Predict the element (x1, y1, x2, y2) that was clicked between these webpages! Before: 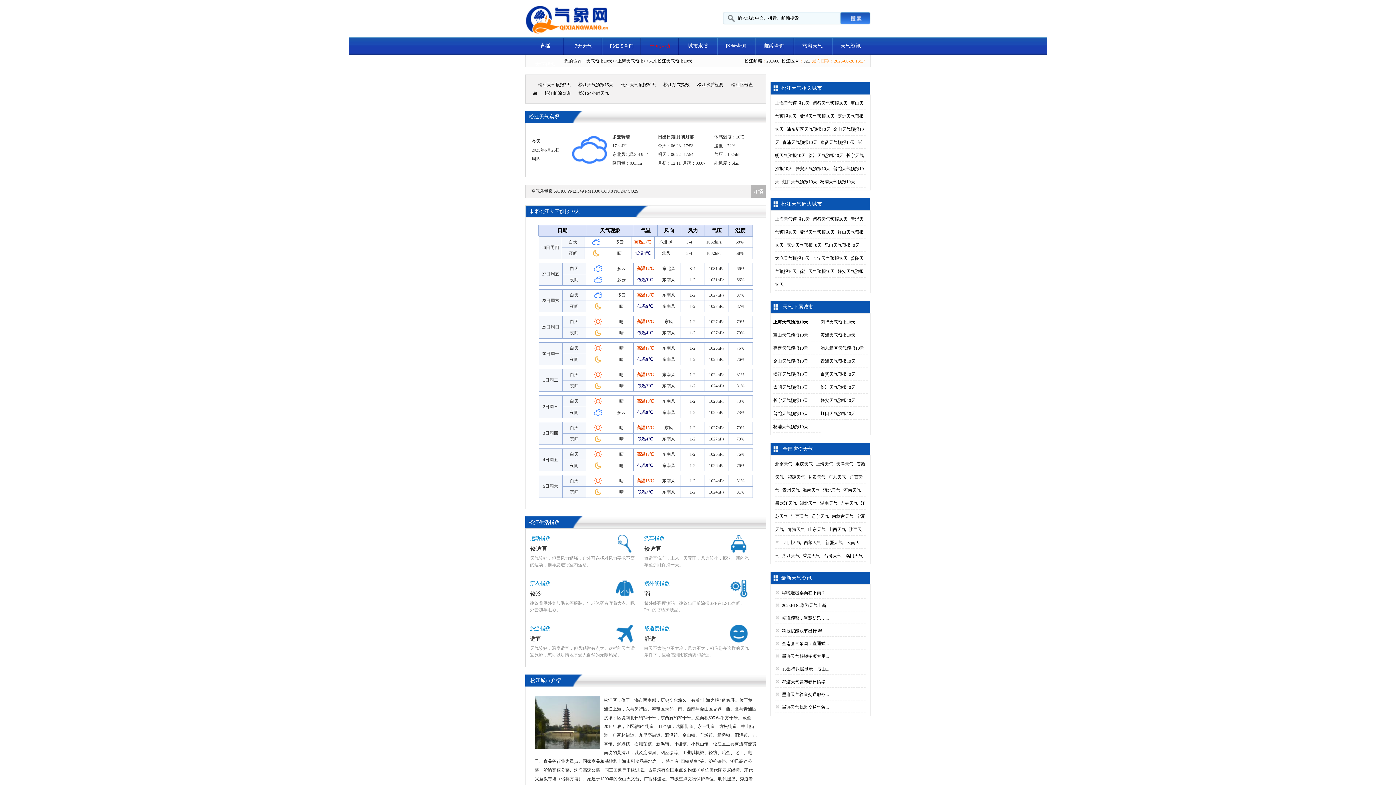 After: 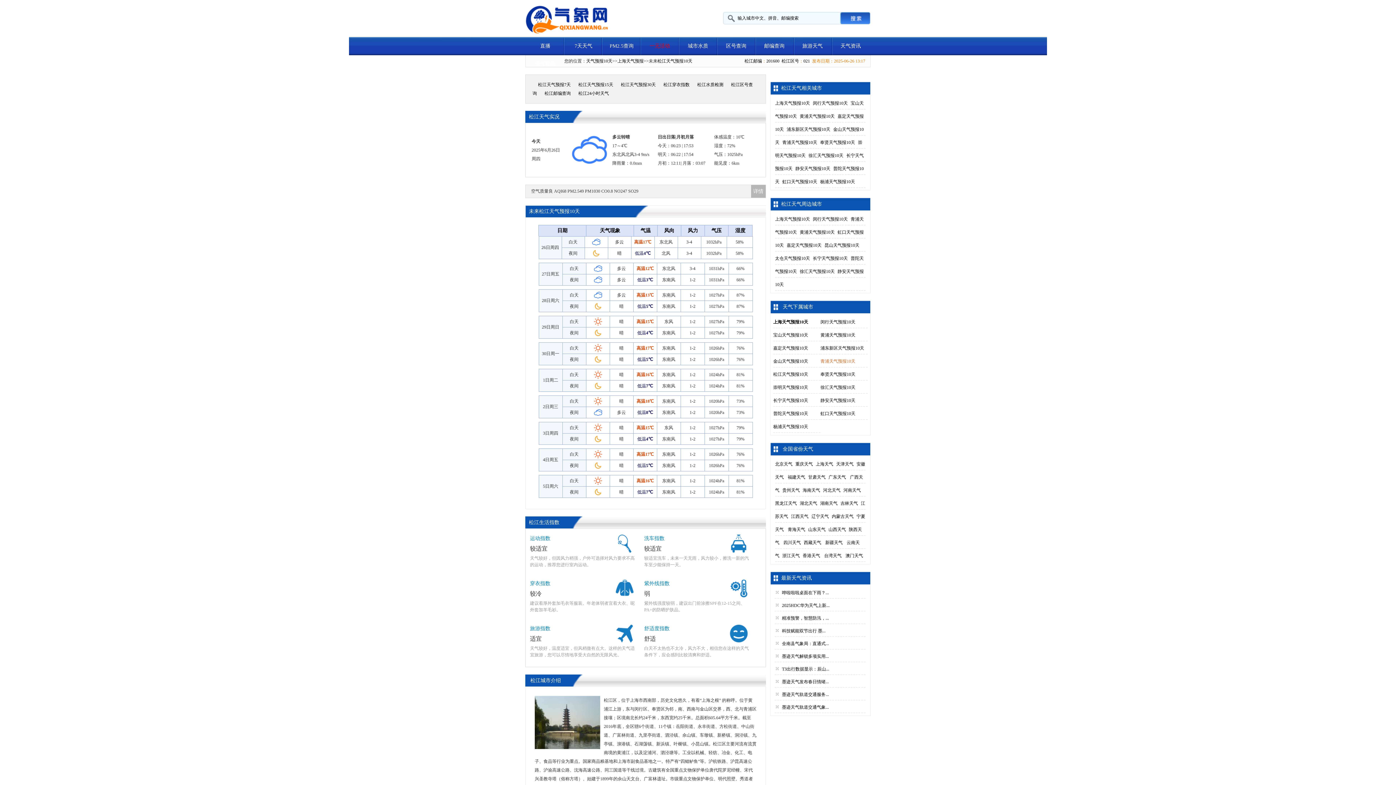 Action: label: 青浦天气预报10天 bbox: (820, 358, 858, 364)